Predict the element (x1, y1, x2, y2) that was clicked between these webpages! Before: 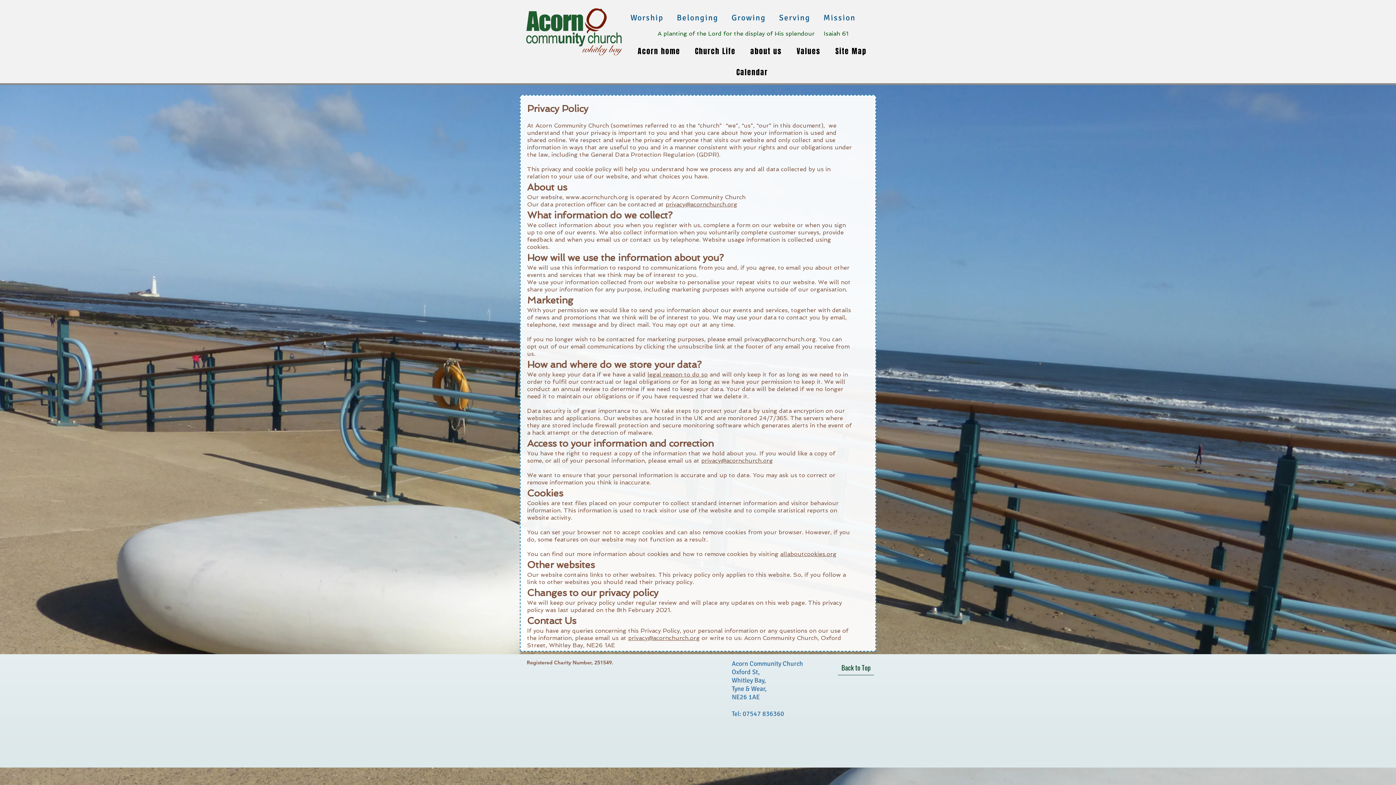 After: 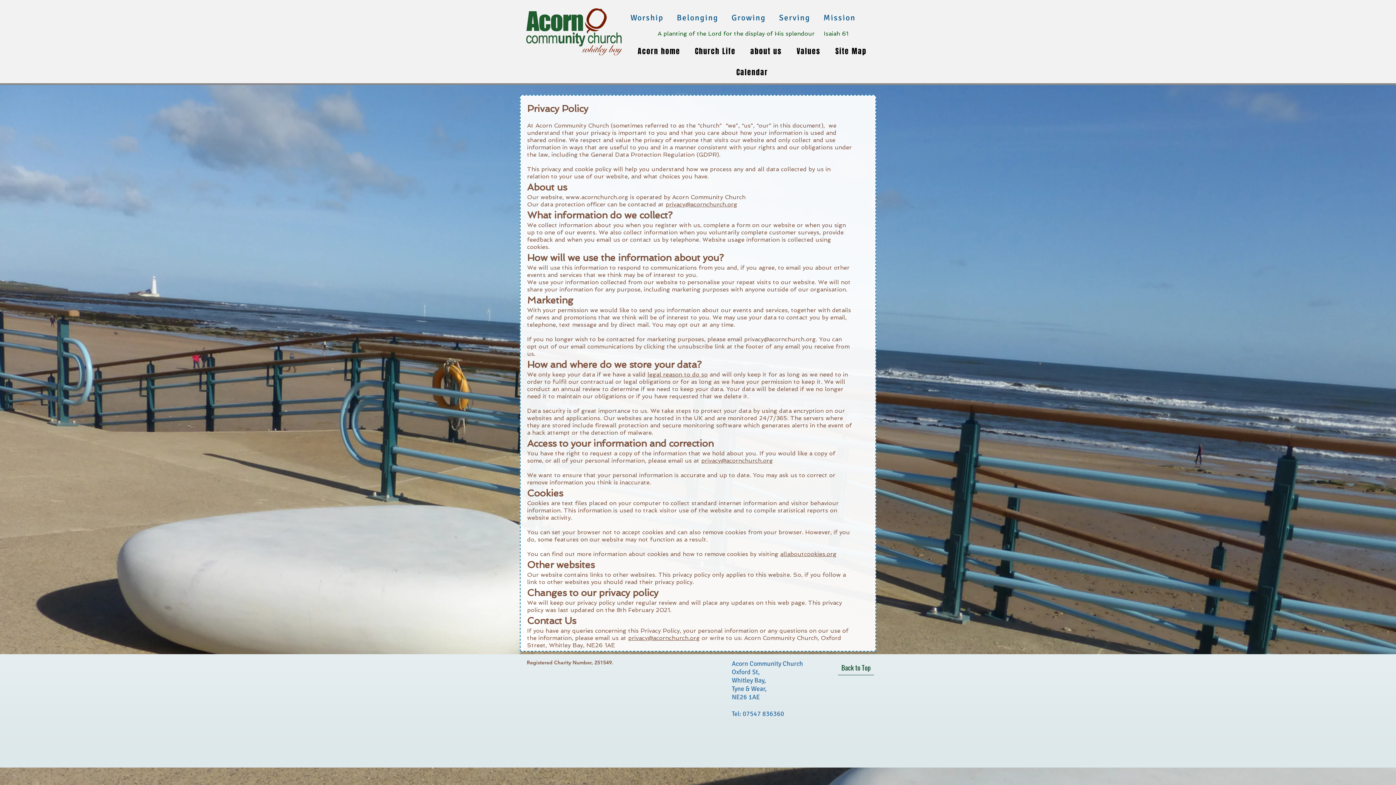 Action: bbox: (628, 634, 700, 641) label: privacy@acornchurch.org